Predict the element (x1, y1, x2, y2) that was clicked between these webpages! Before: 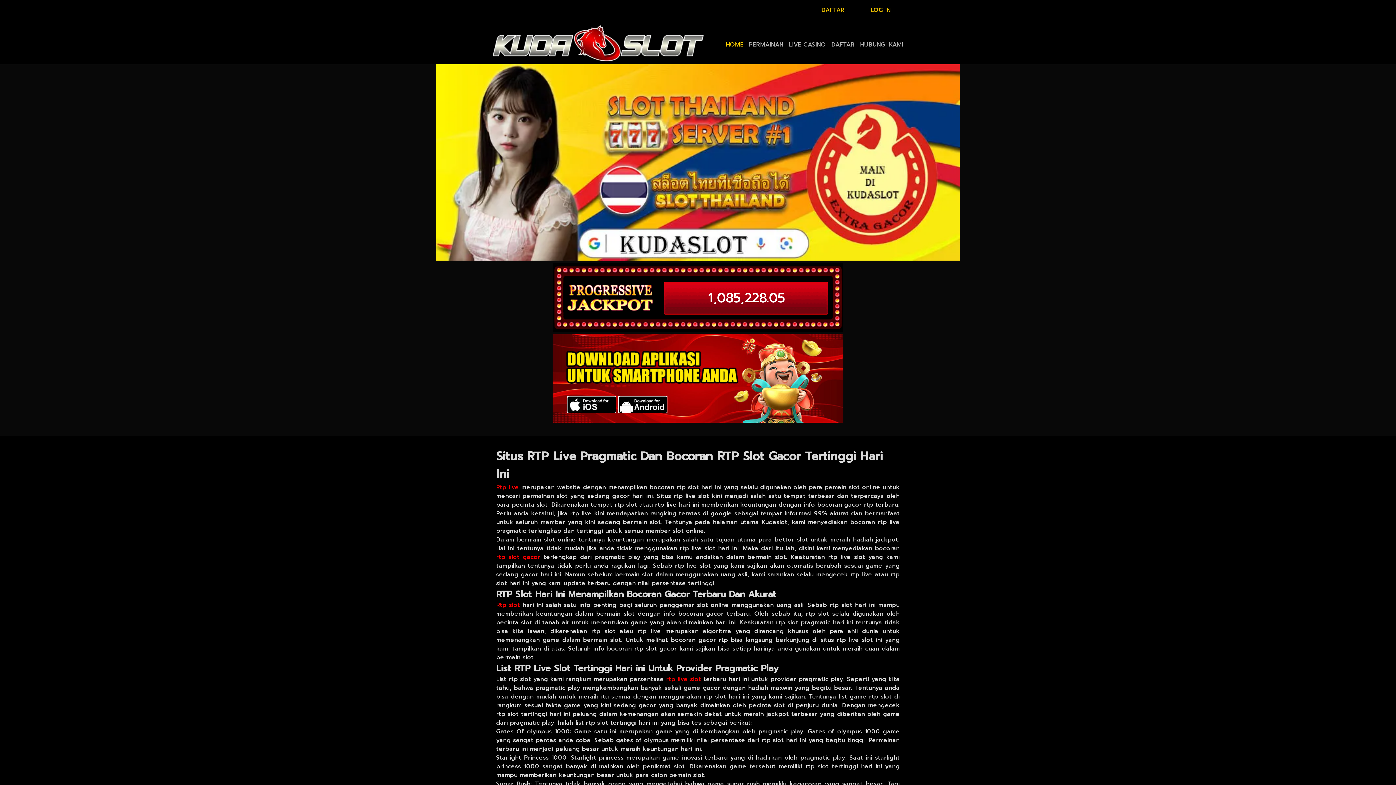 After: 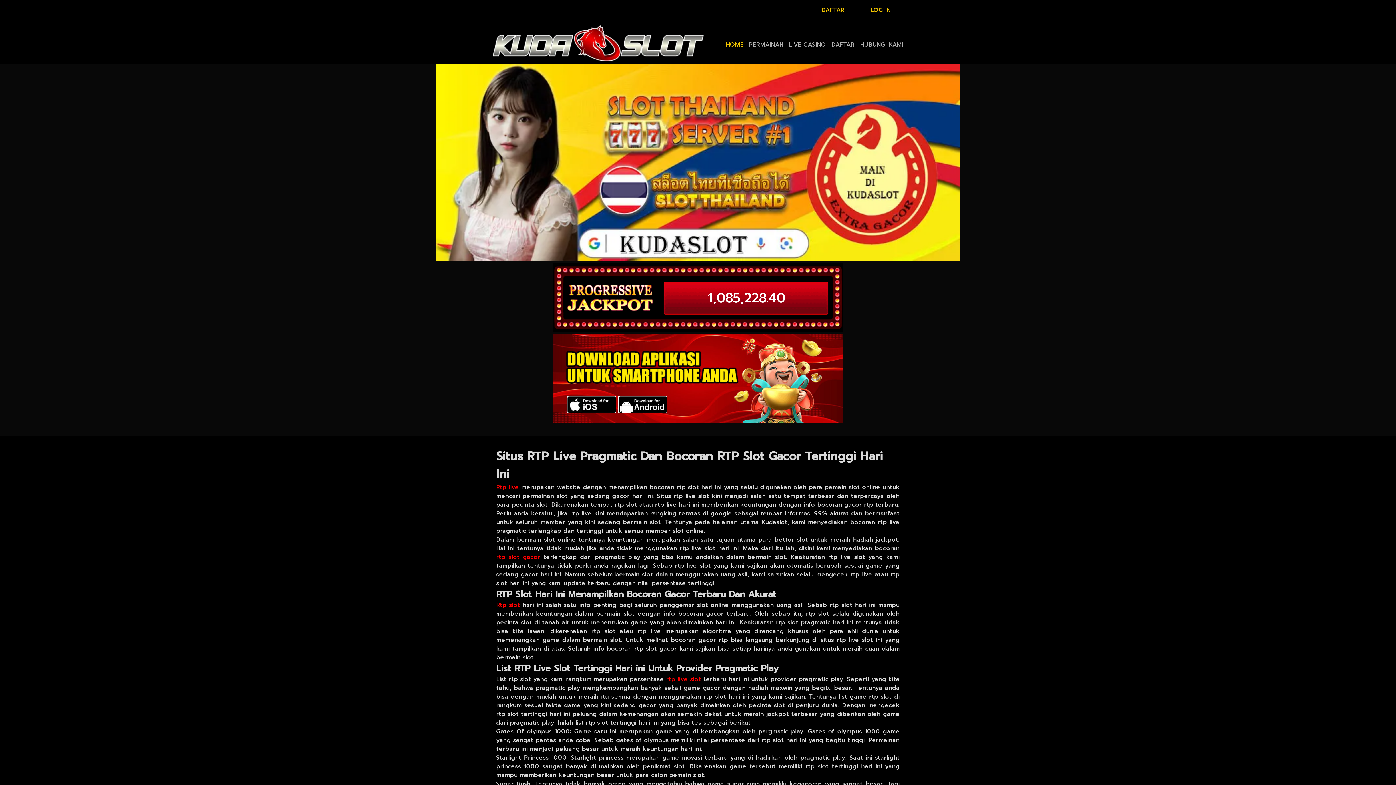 Action: bbox: (496, 601, 520, 609) label: Rtp slot